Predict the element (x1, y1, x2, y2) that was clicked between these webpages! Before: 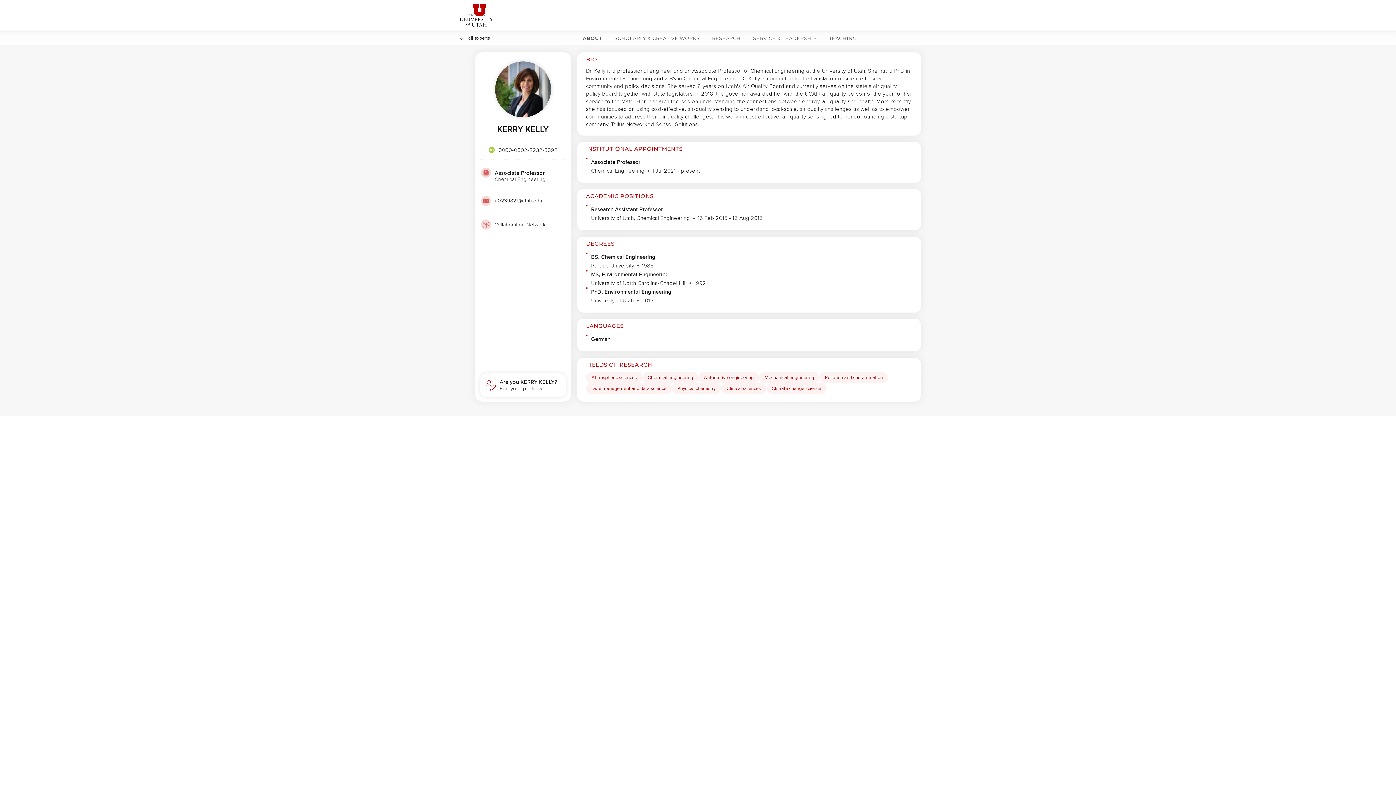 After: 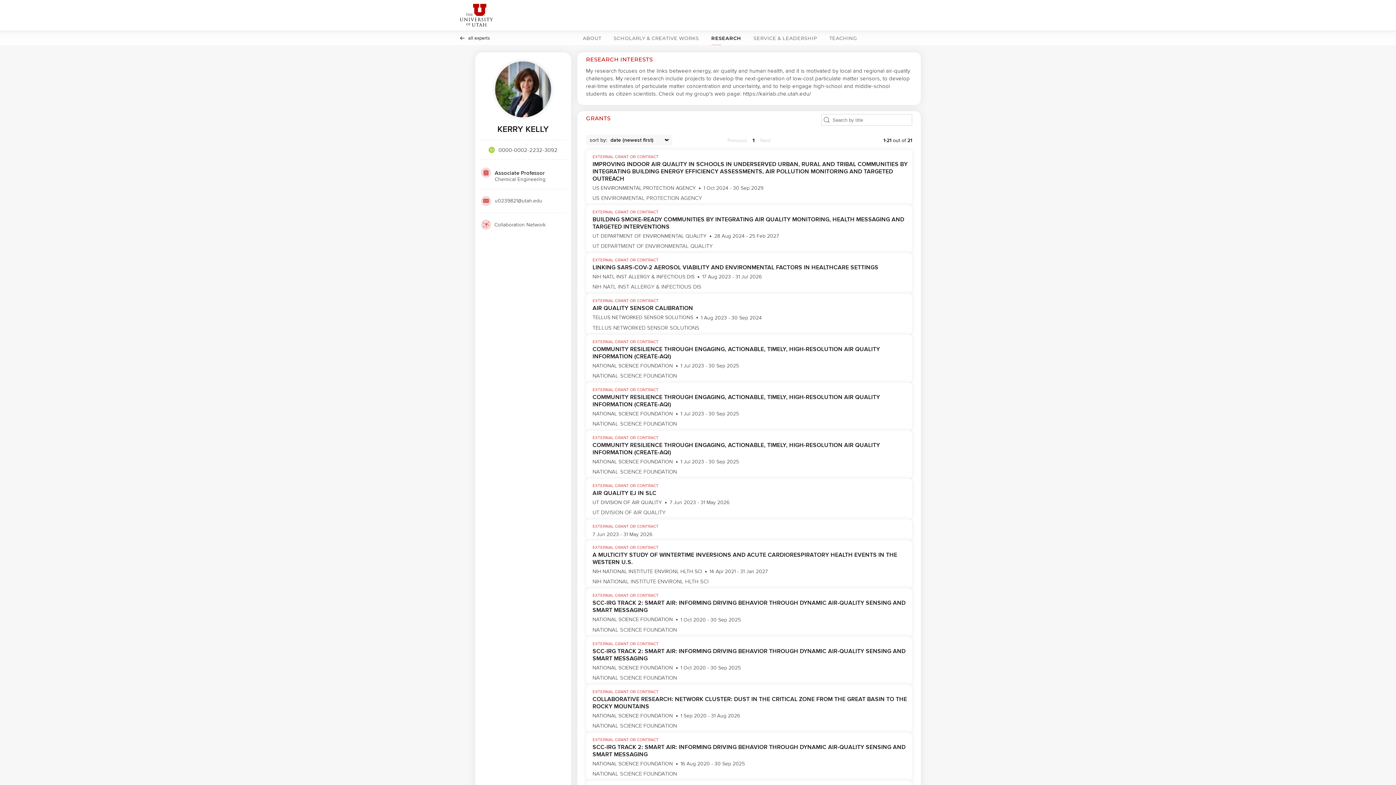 Action: label: RESEARCH bbox: (709, 30, 743, 45)